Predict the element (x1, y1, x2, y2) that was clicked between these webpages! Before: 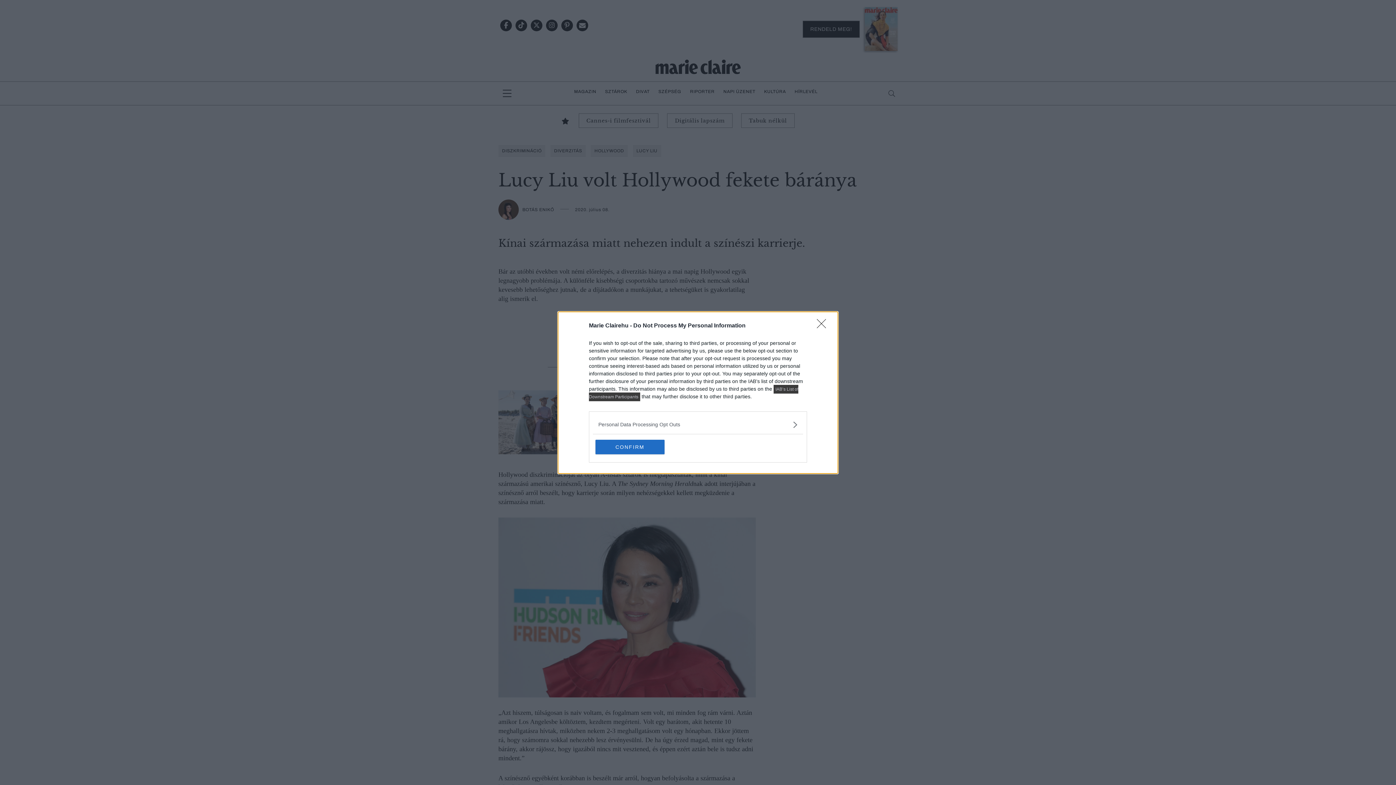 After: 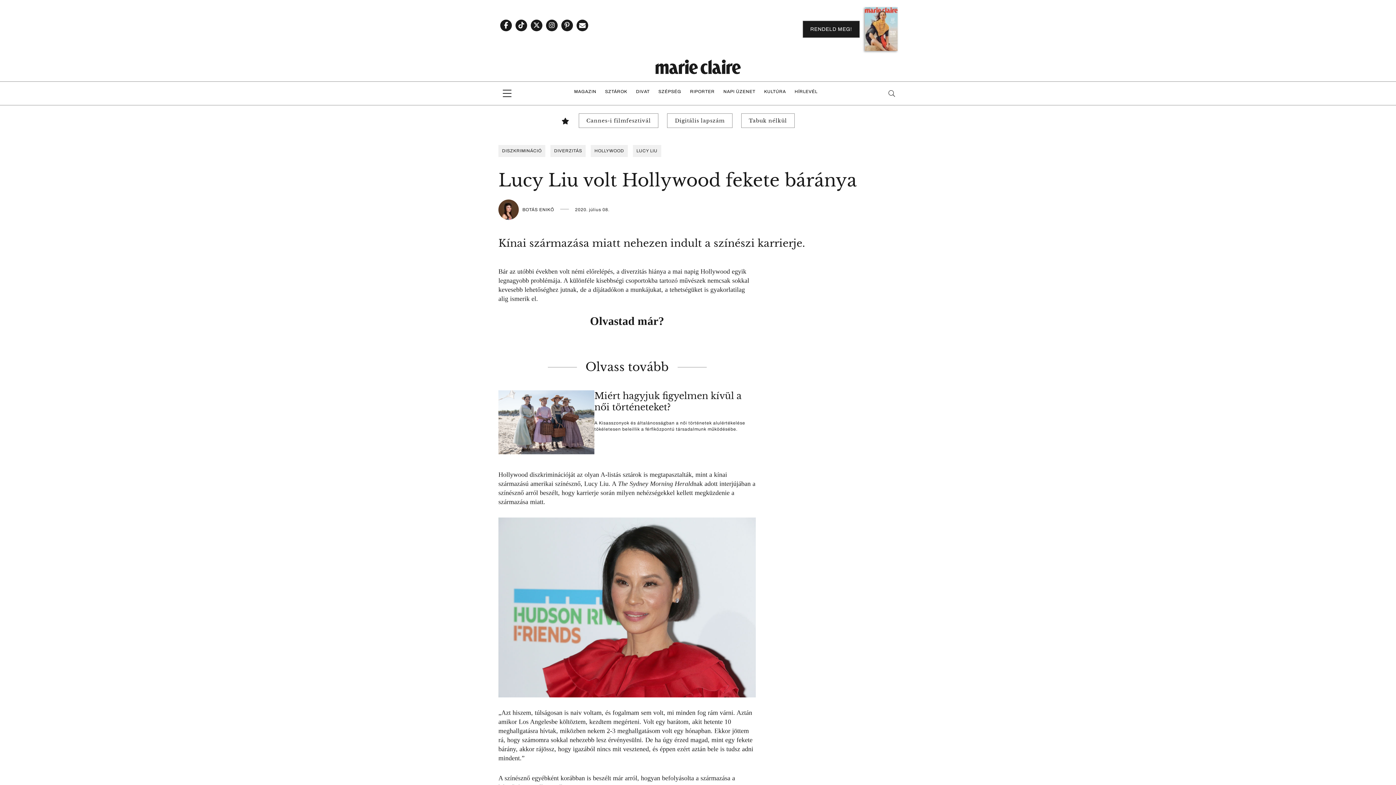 Action: label: CONFIRM bbox: (595, 439, 664, 454)